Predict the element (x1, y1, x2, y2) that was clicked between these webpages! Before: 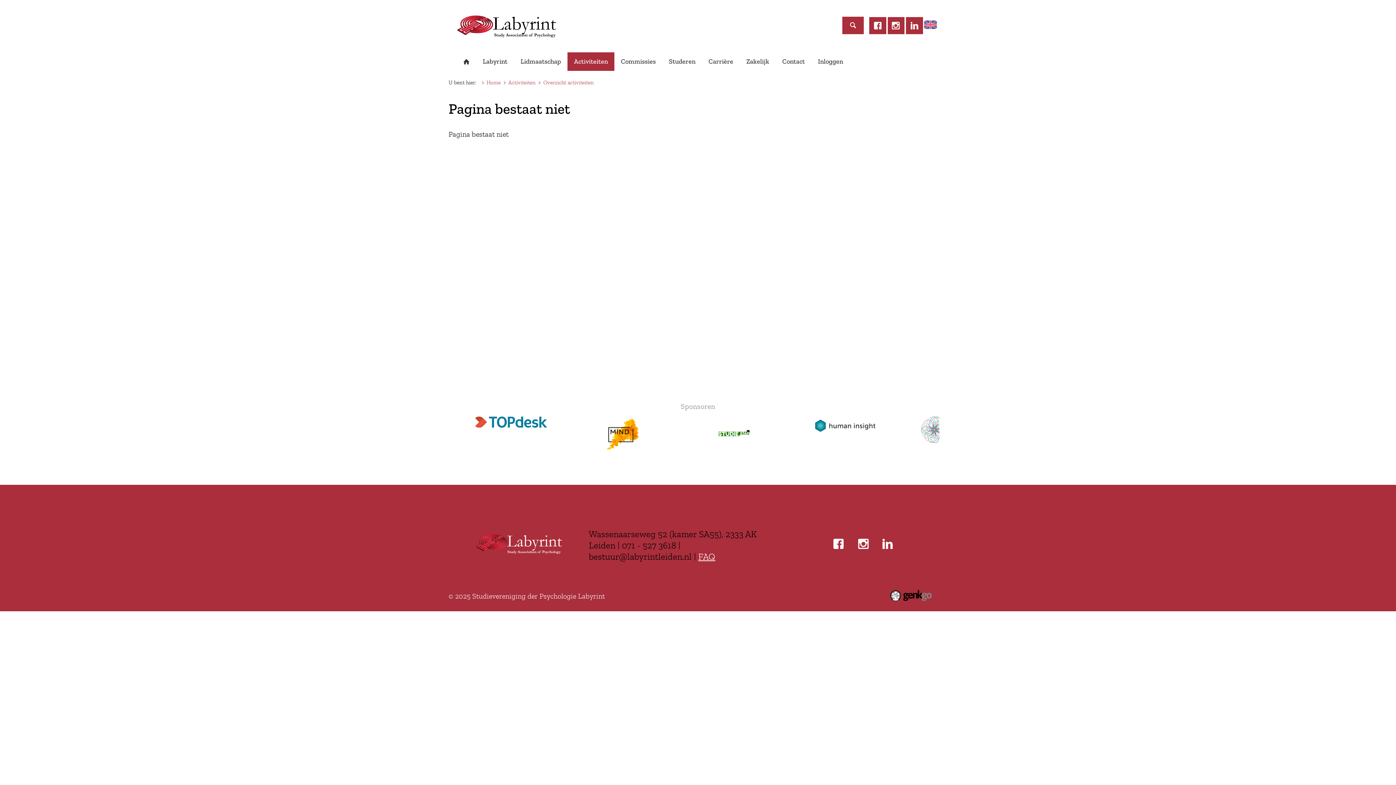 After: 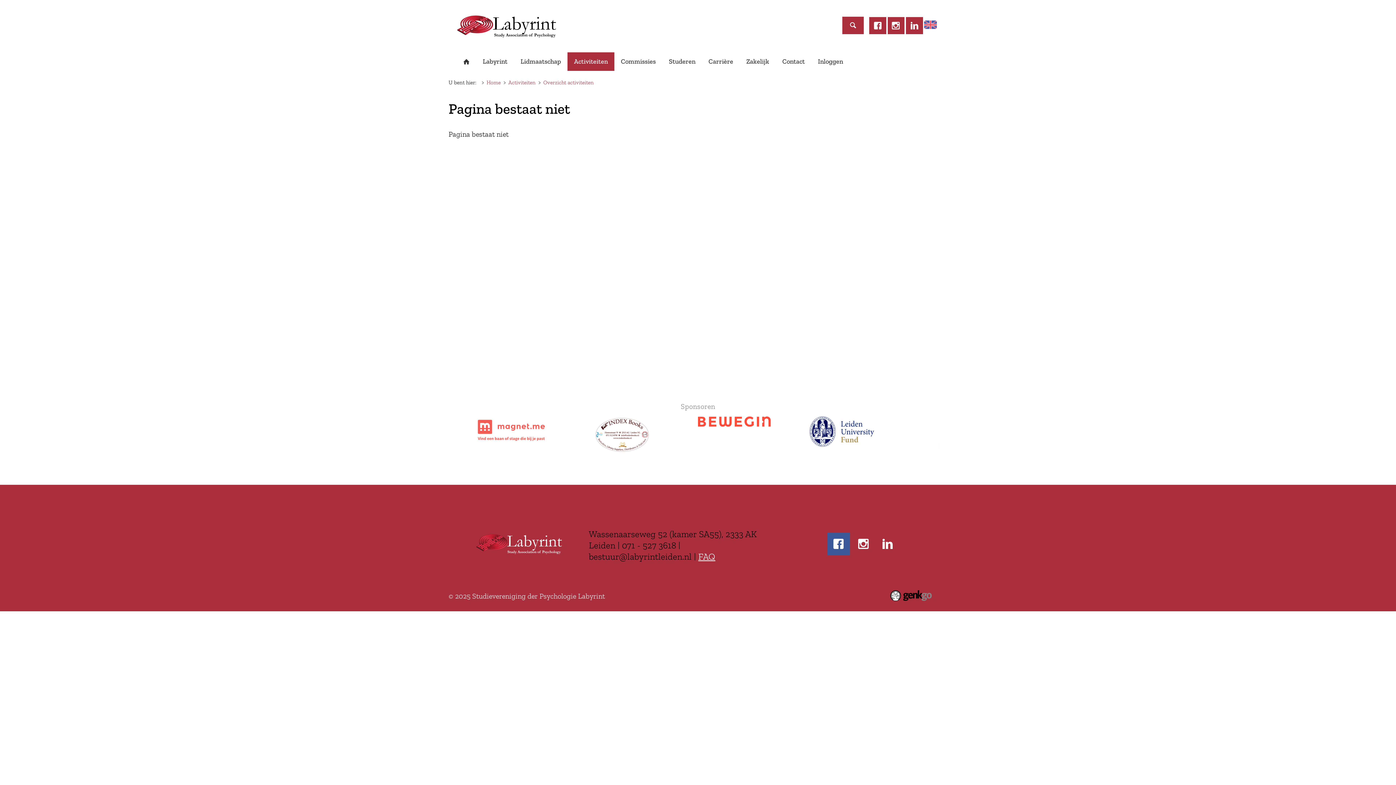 Action: bbox: (827, 533, 850, 555)